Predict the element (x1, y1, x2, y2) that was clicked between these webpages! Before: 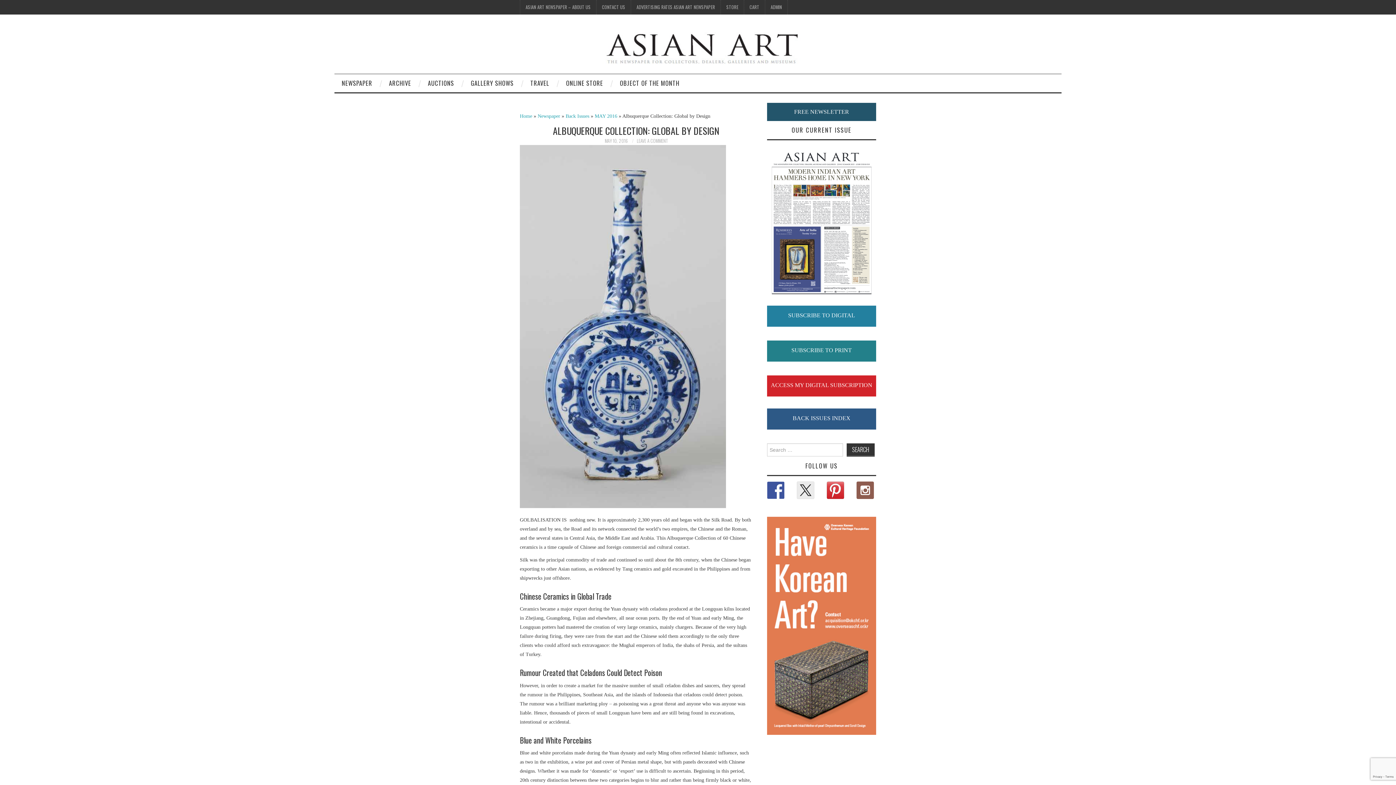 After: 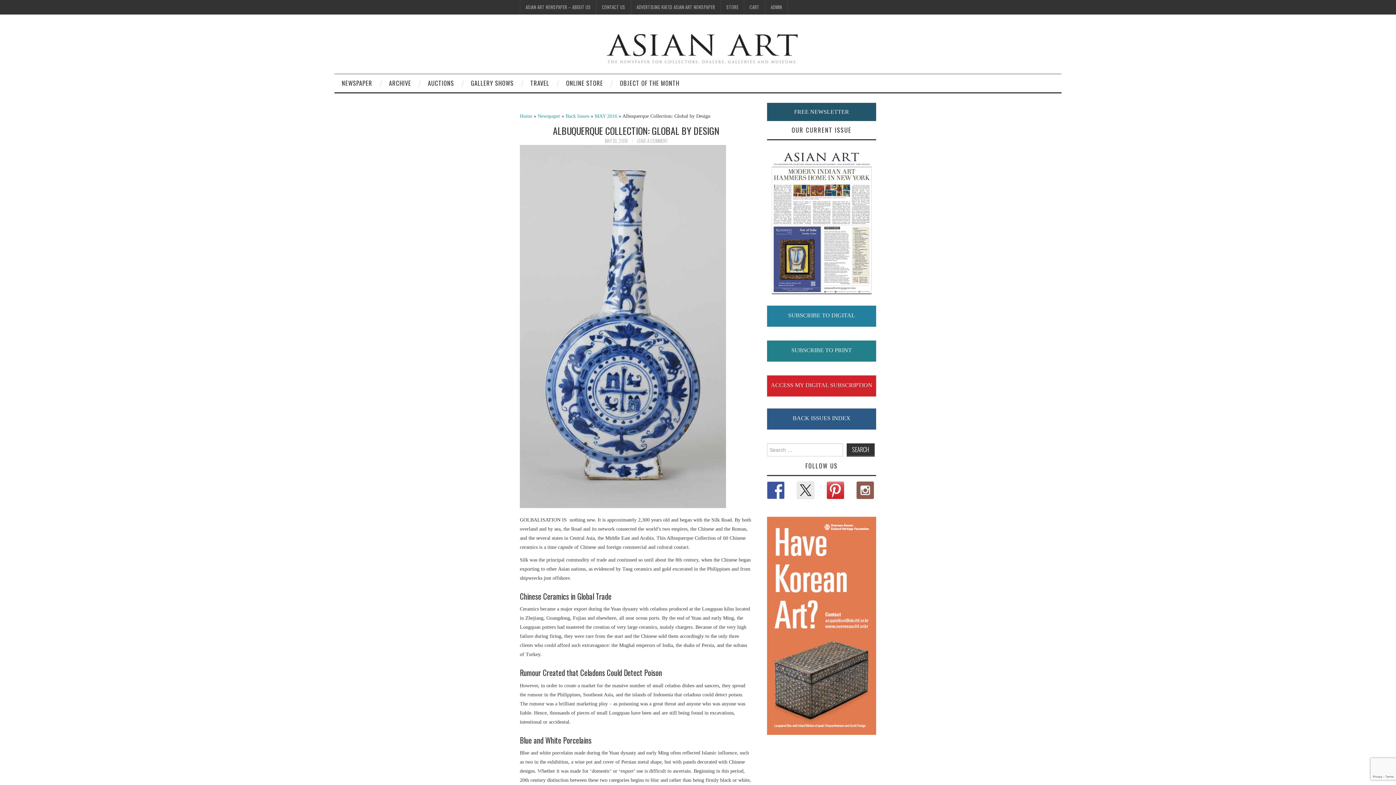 Action: bbox: (797, 481, 814, 499)